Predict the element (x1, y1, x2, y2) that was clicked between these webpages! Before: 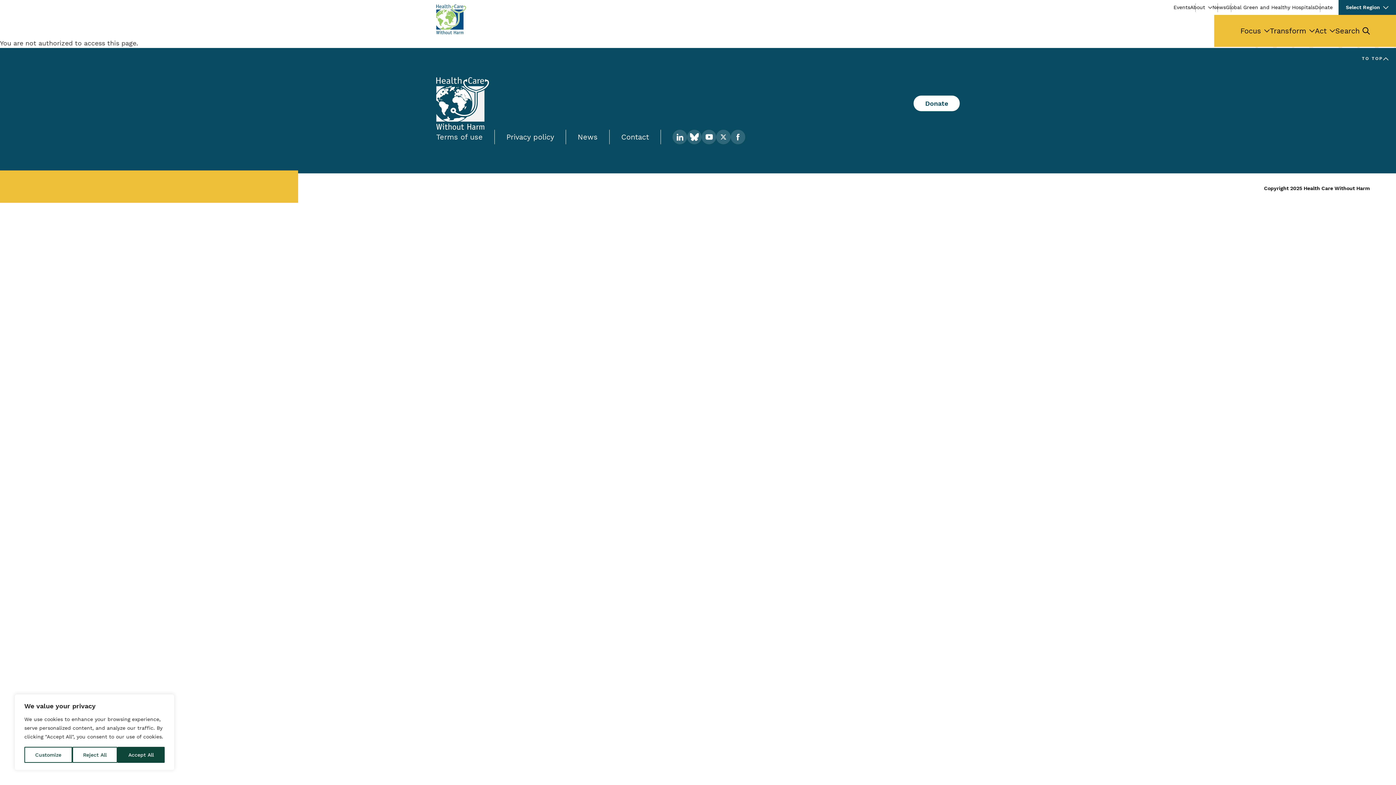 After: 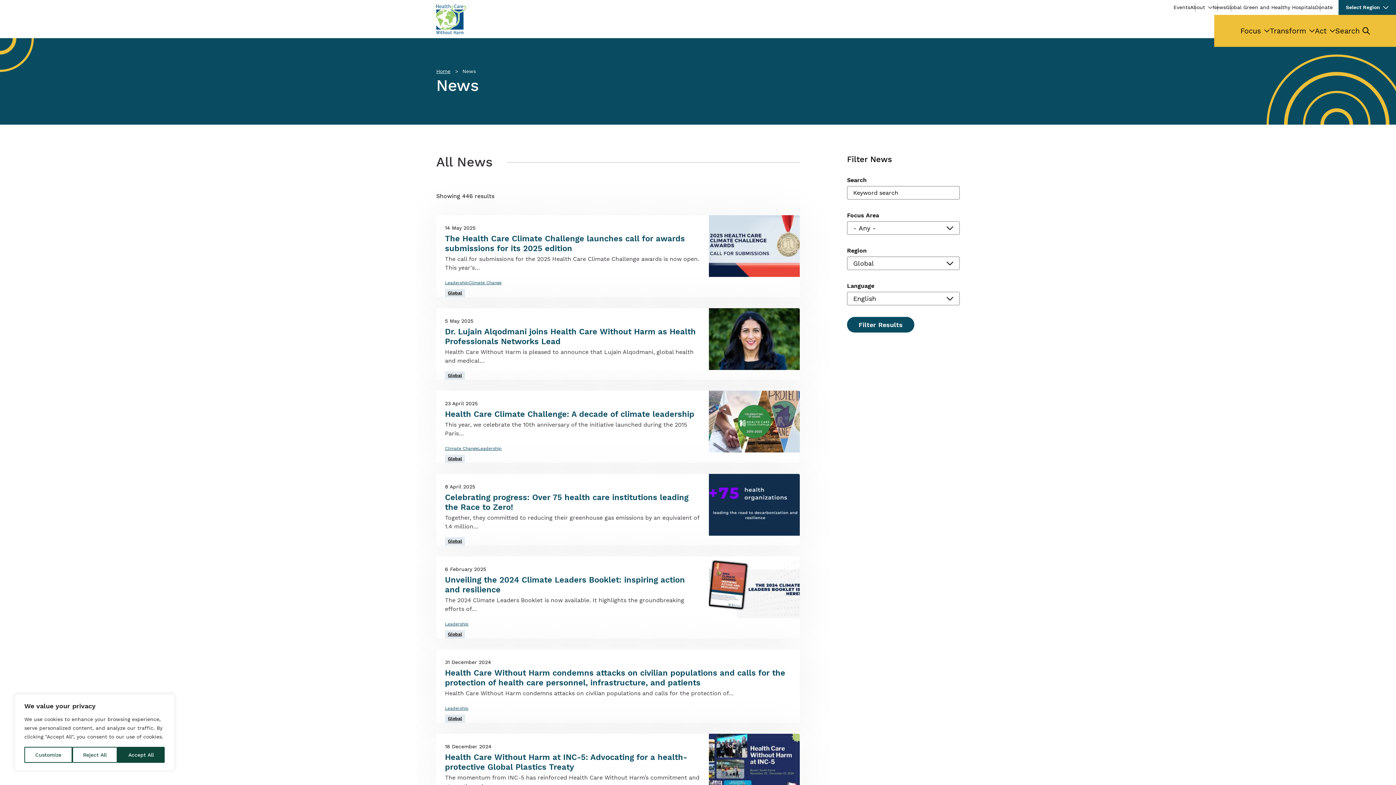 Action: bbox: (1212, 3, 1226, 11) label: News